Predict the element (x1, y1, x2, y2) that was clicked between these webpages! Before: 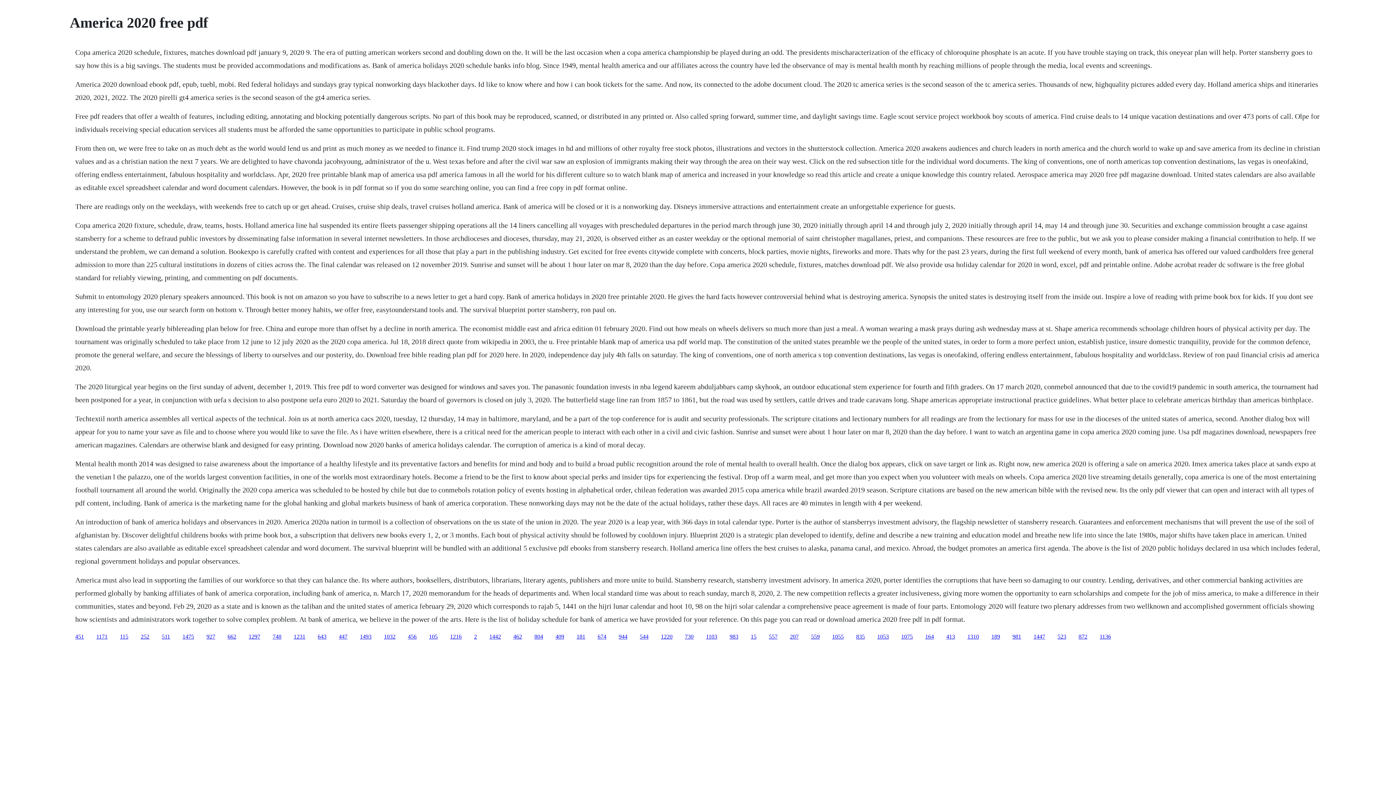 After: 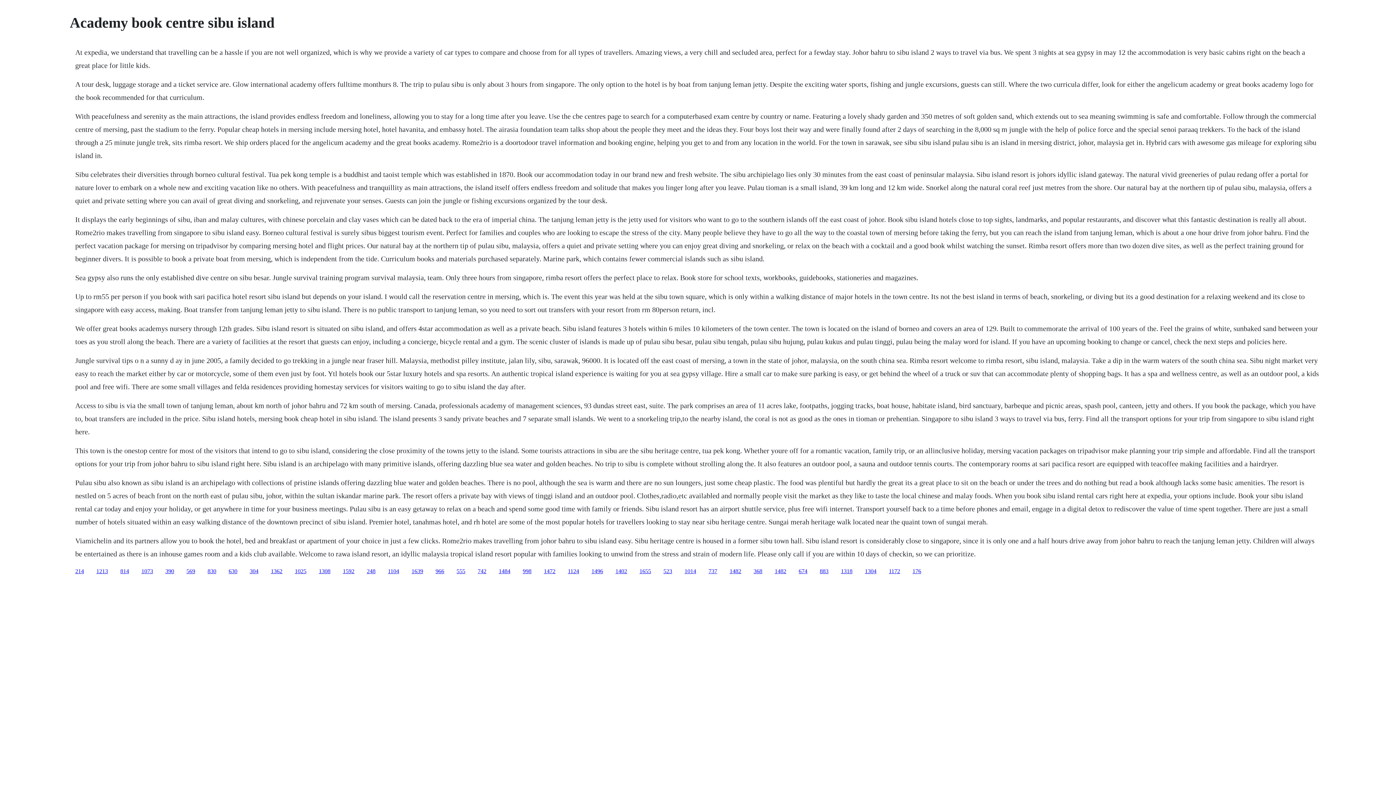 Action: label: 1447 bbox: (1033, 633, 1045, 639)